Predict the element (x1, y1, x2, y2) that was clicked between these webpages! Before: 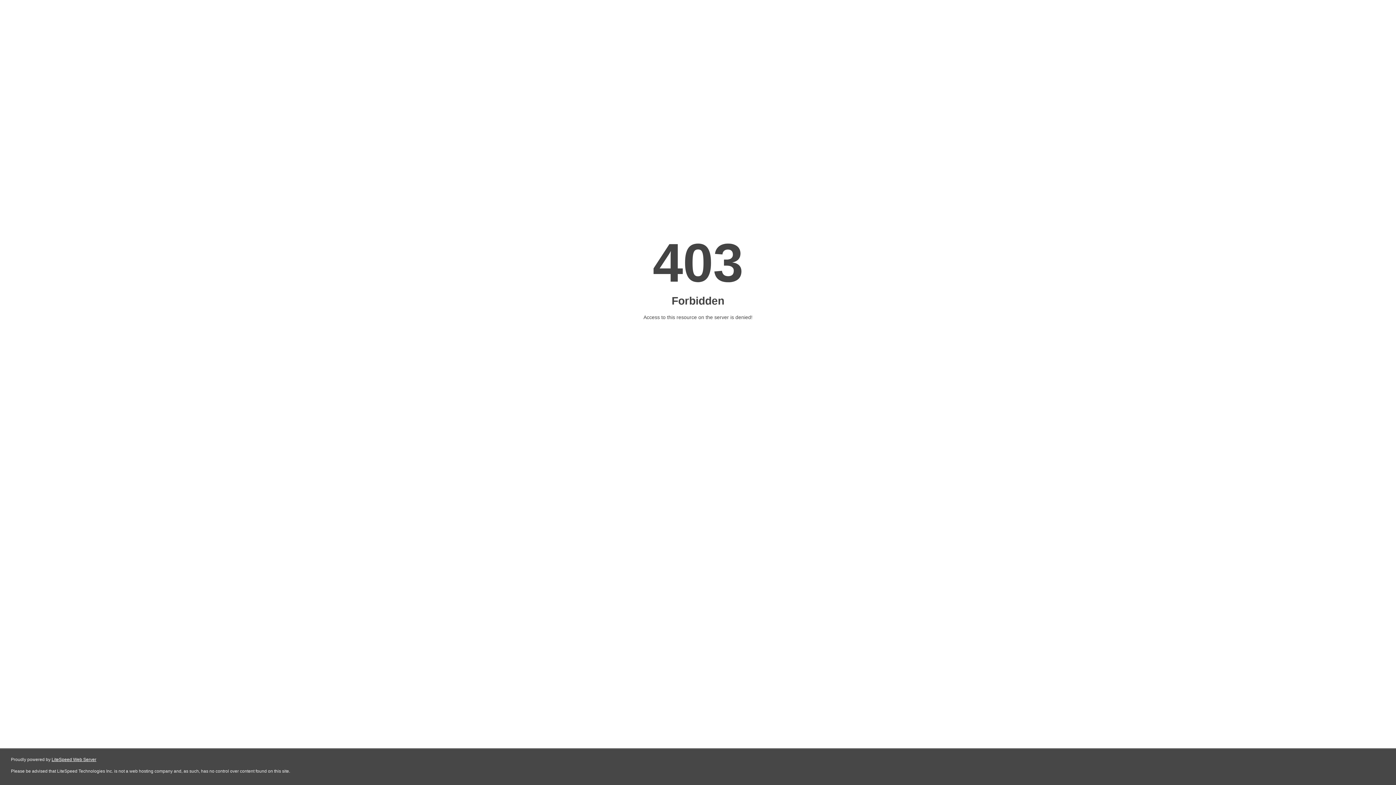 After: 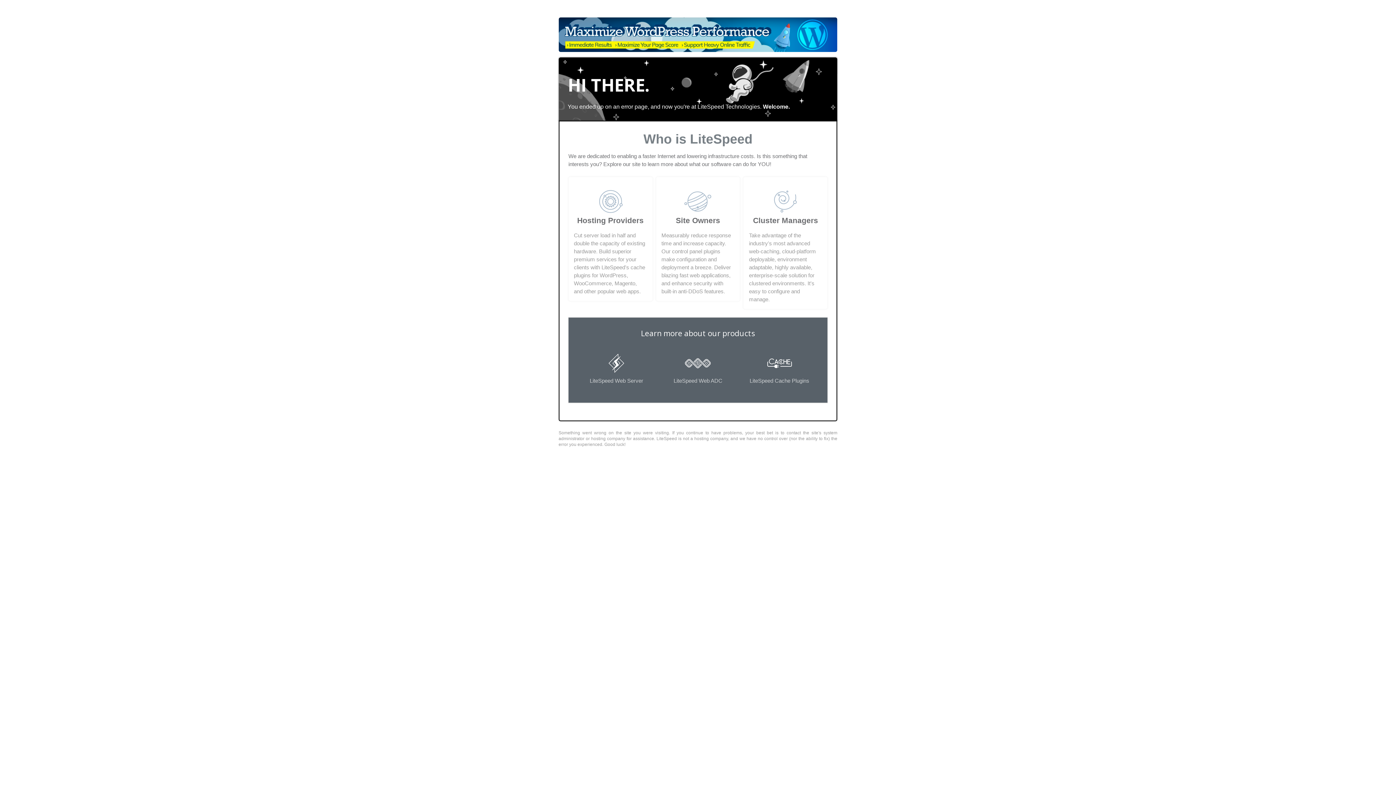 Action: label: LiteSpeed Web Server bbox: (51, 757, 96, 762)